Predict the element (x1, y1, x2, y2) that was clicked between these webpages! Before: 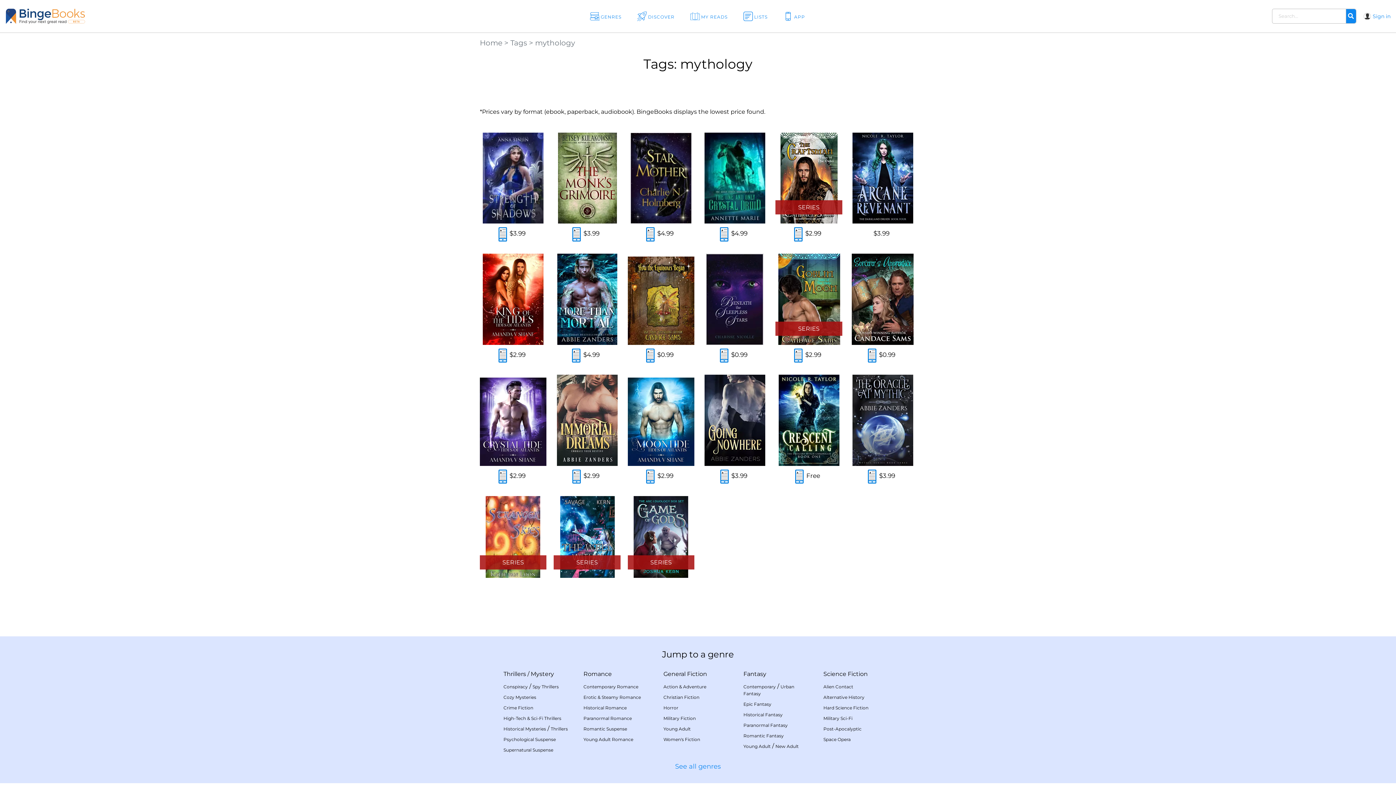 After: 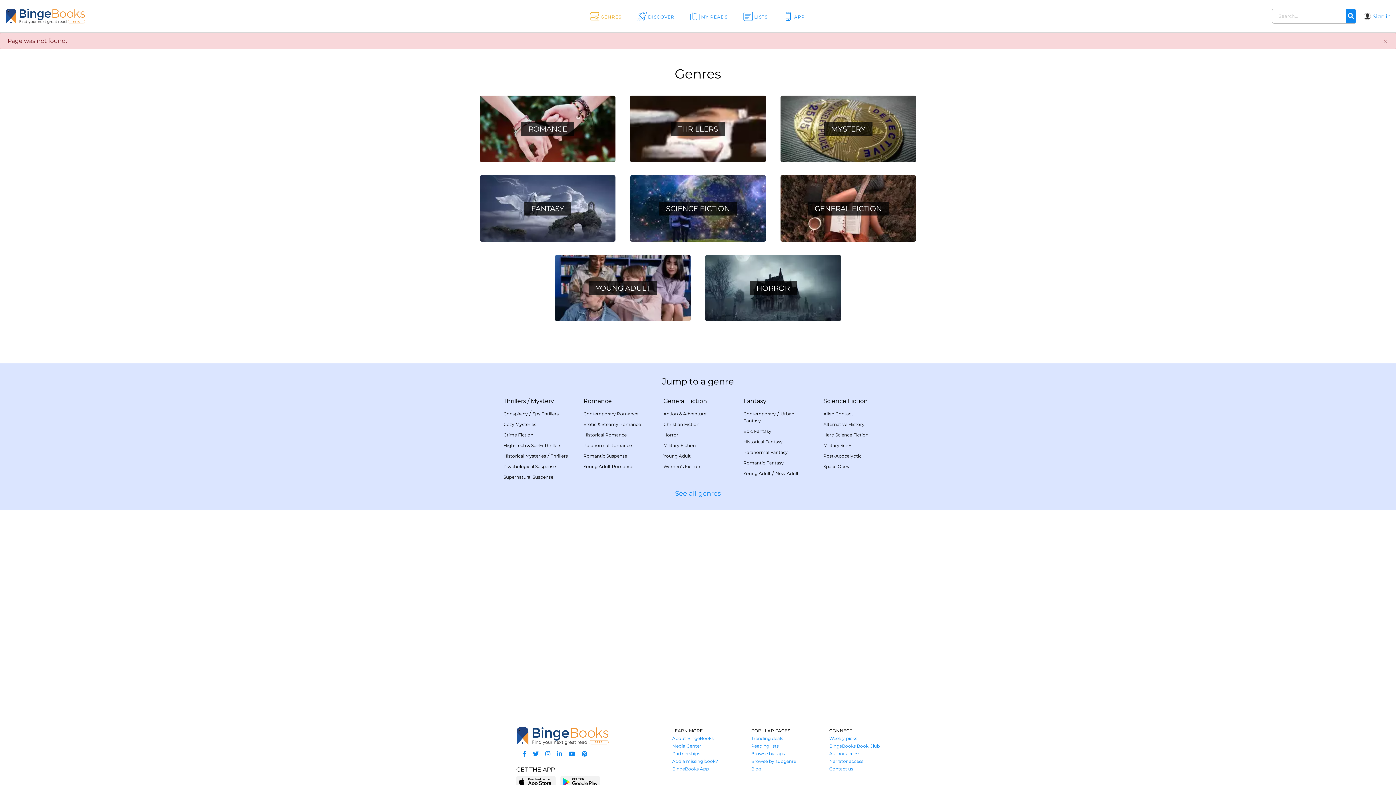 Action: label: Post-Apocalyptic bbox: (823, 726, 861, 731)